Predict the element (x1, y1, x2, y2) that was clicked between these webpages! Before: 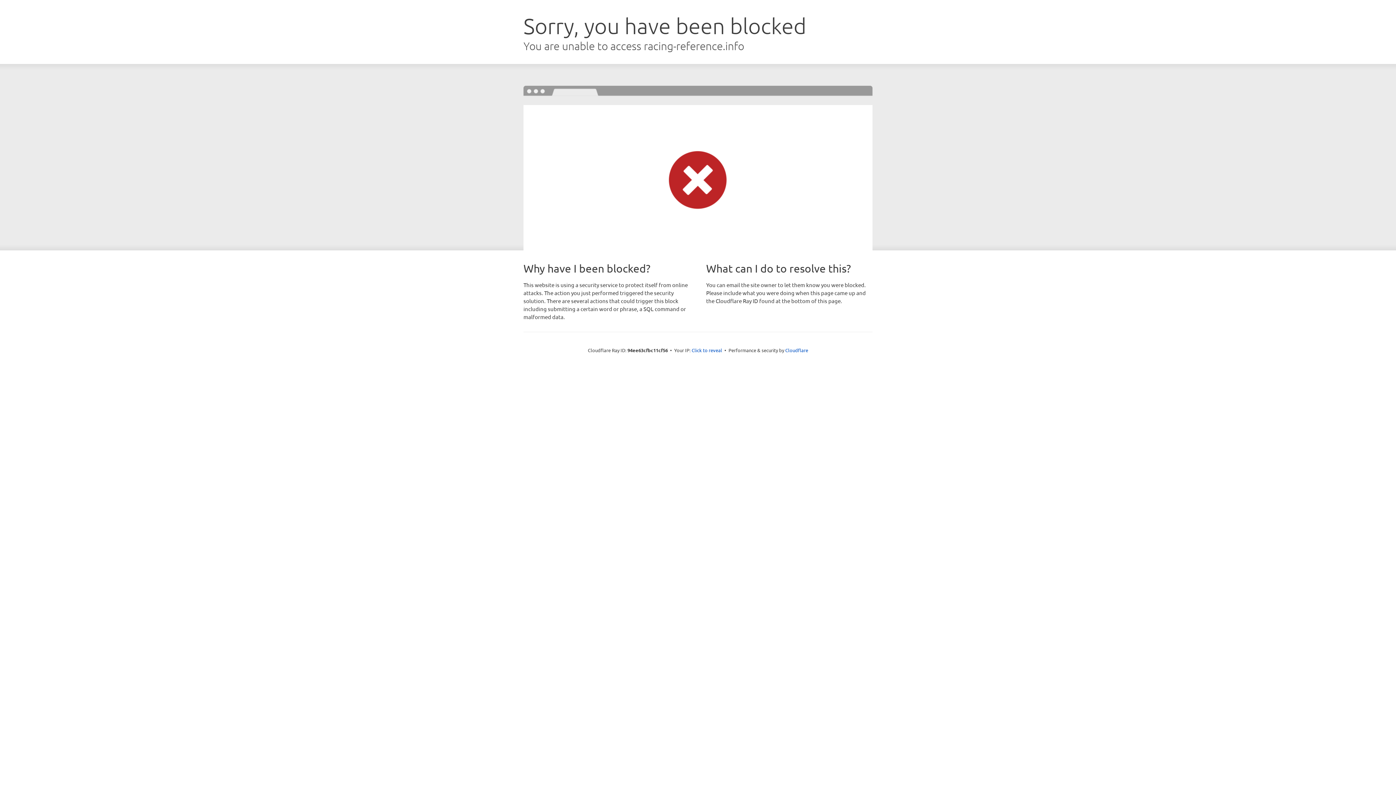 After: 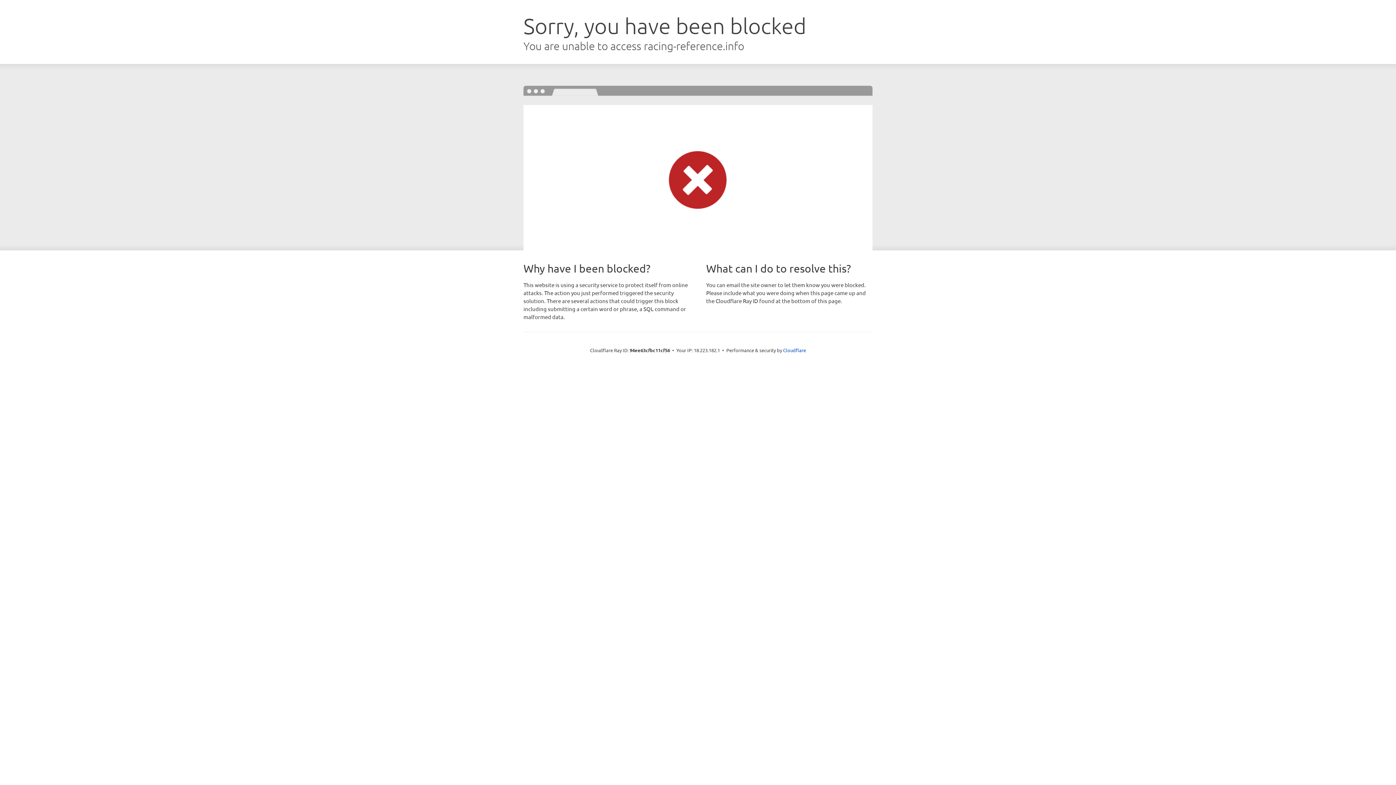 Action: bbox: (691, 346, 722, 353) label: Click to reveal